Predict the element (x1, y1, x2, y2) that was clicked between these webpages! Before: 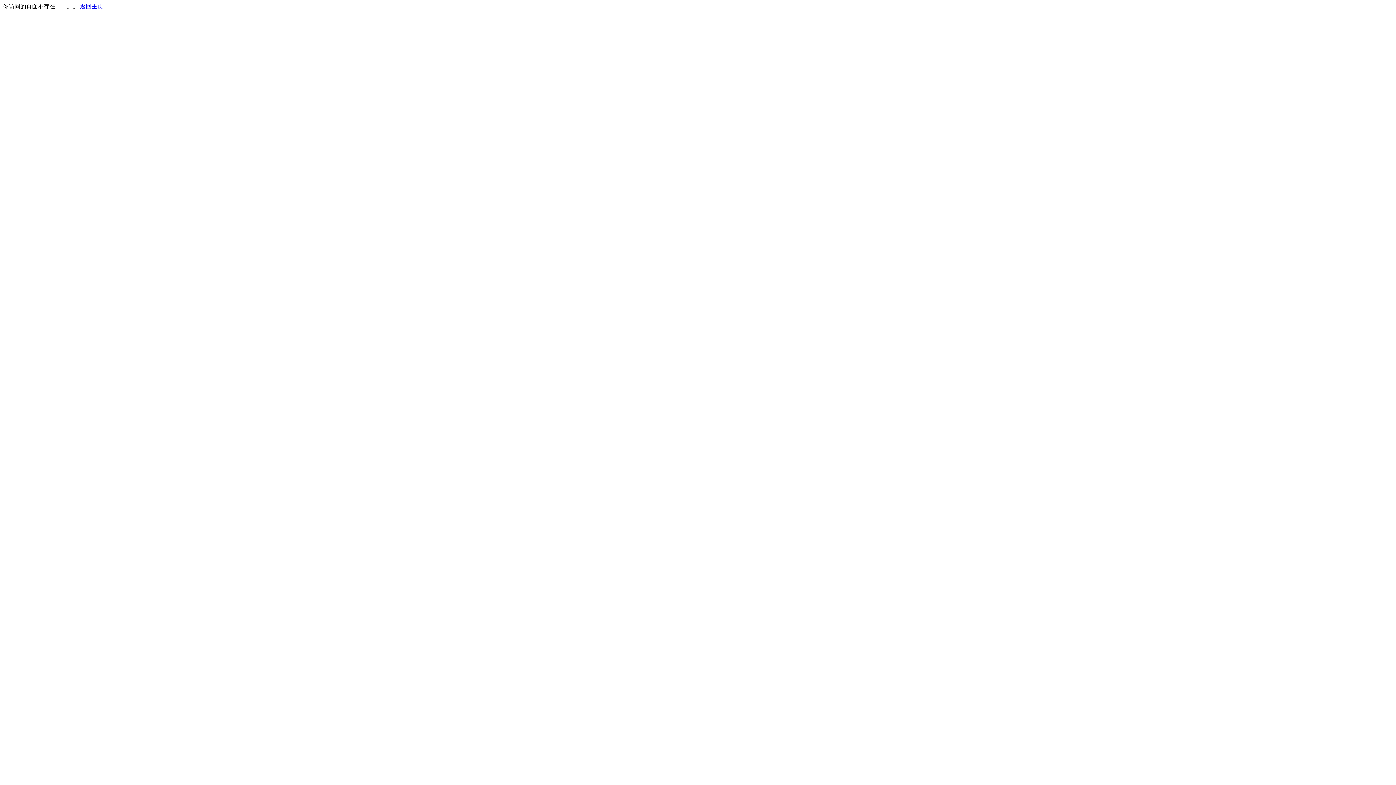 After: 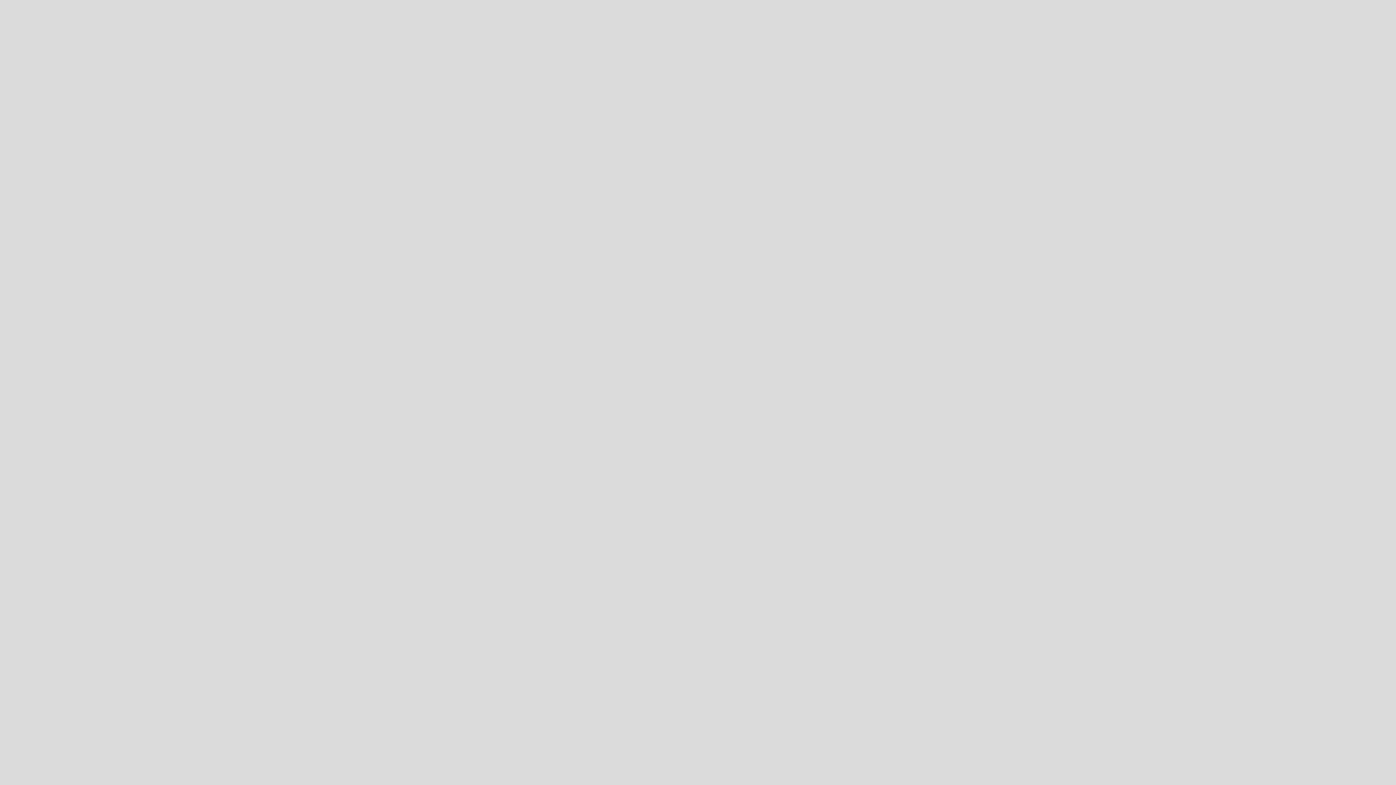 Action: label: 返回主页 bbox: (80, 3, 103, 9)